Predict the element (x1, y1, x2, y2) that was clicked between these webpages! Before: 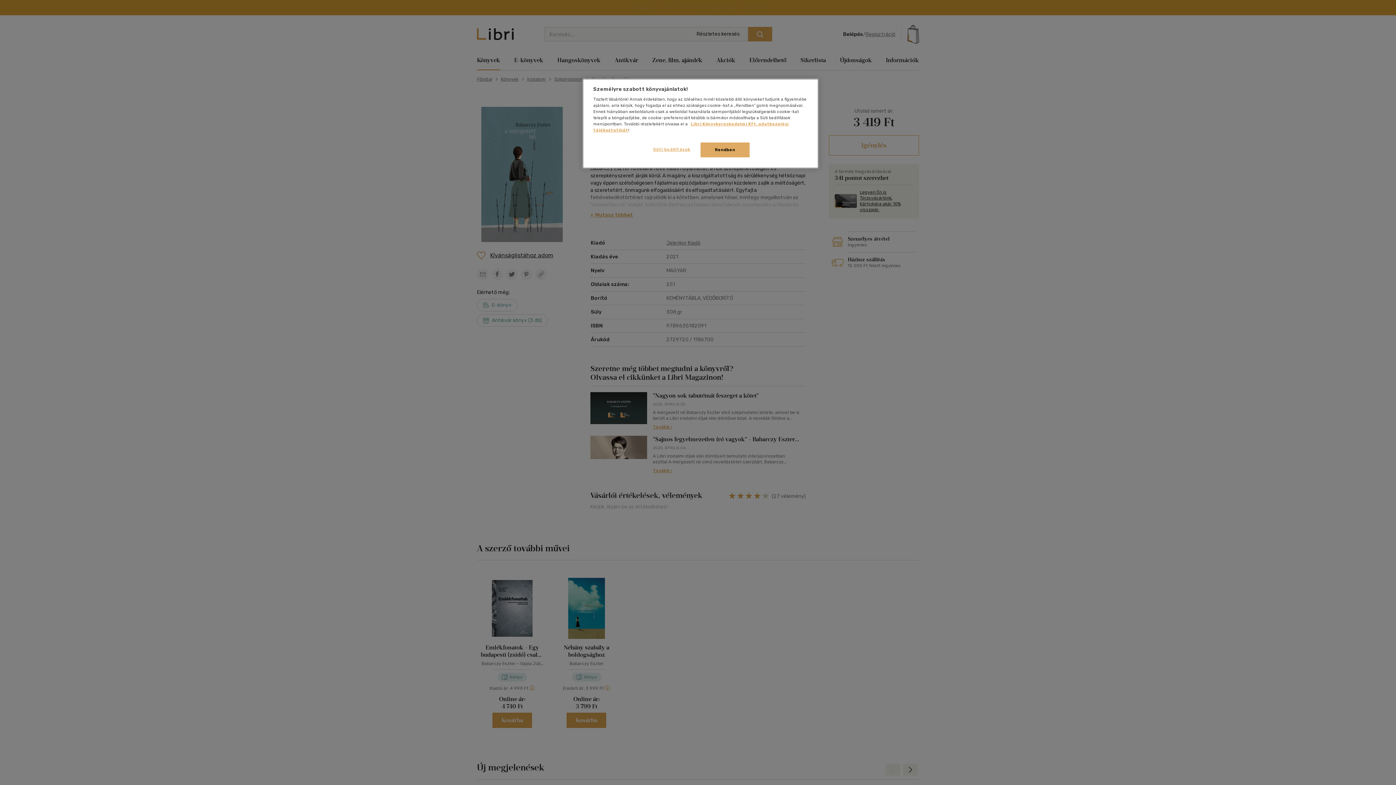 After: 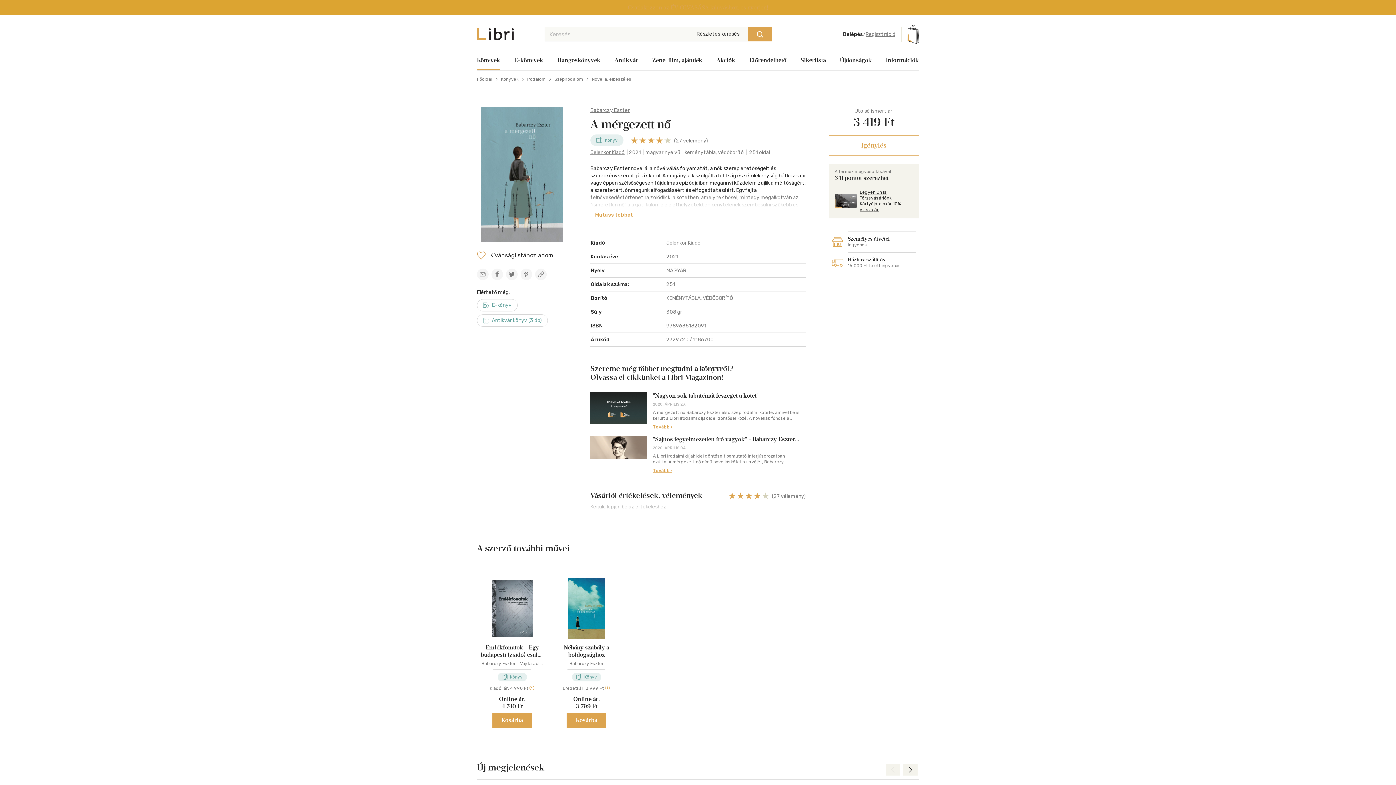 Action: bbox: (700, 142, 749, 157) label: Rendben